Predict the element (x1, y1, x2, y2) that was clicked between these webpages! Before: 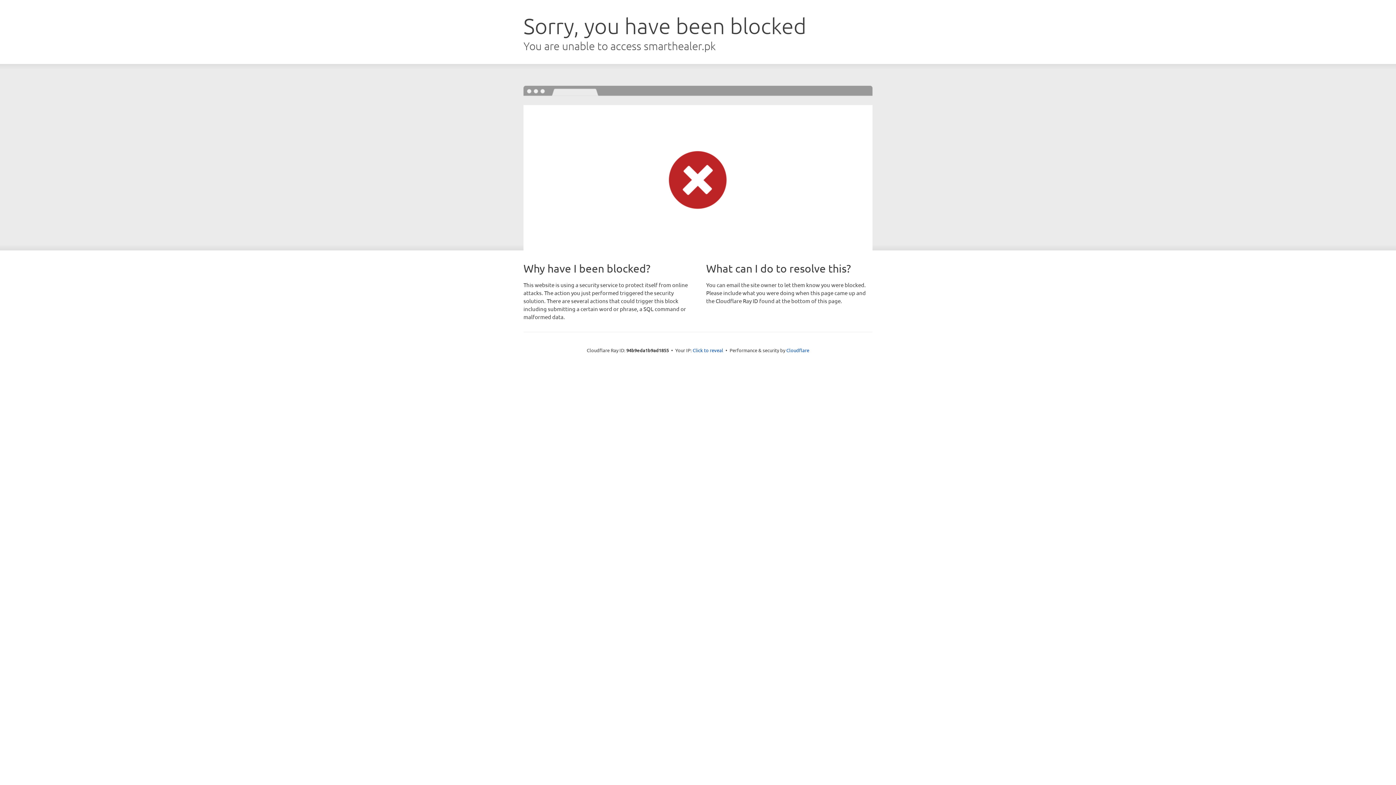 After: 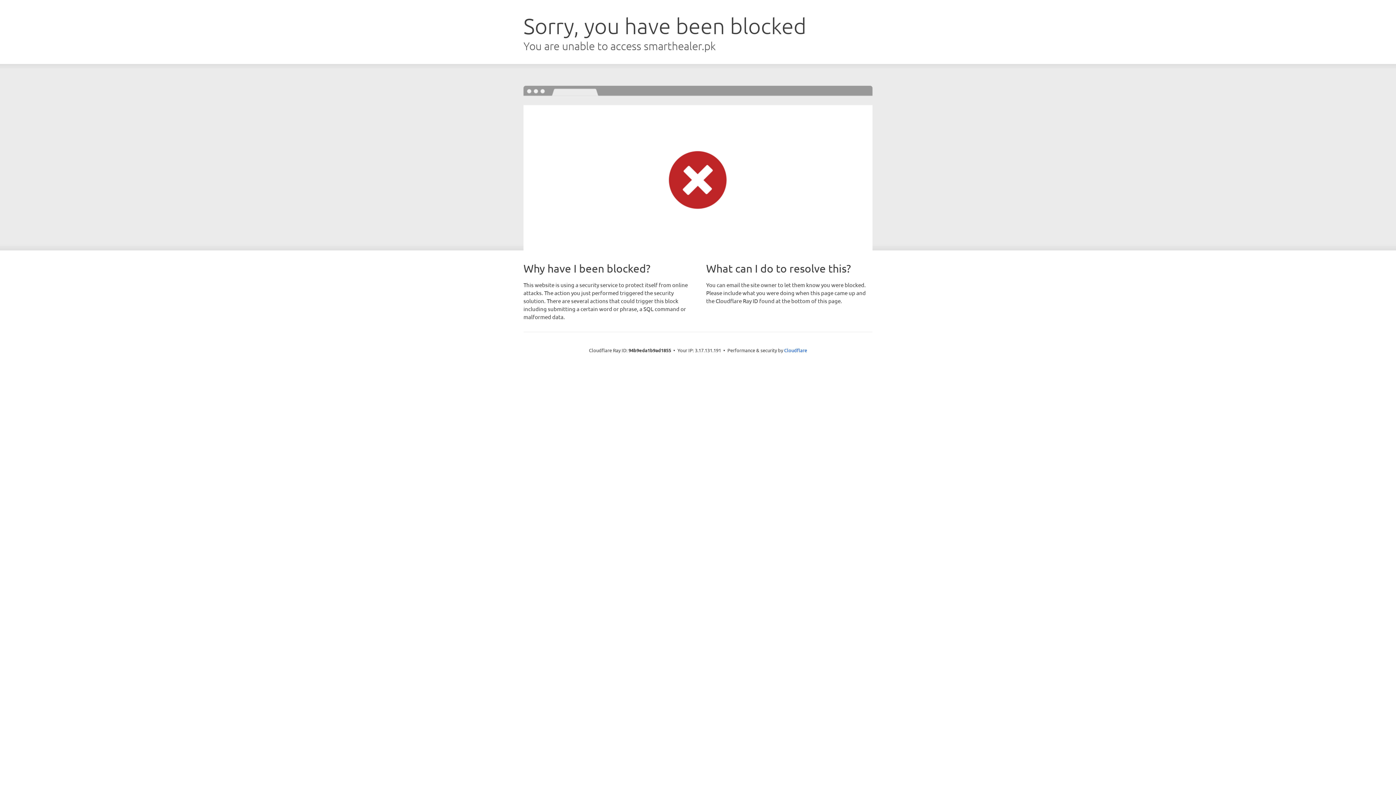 Action: bbox: (692, 346, 723, 353) label: Click to reveal